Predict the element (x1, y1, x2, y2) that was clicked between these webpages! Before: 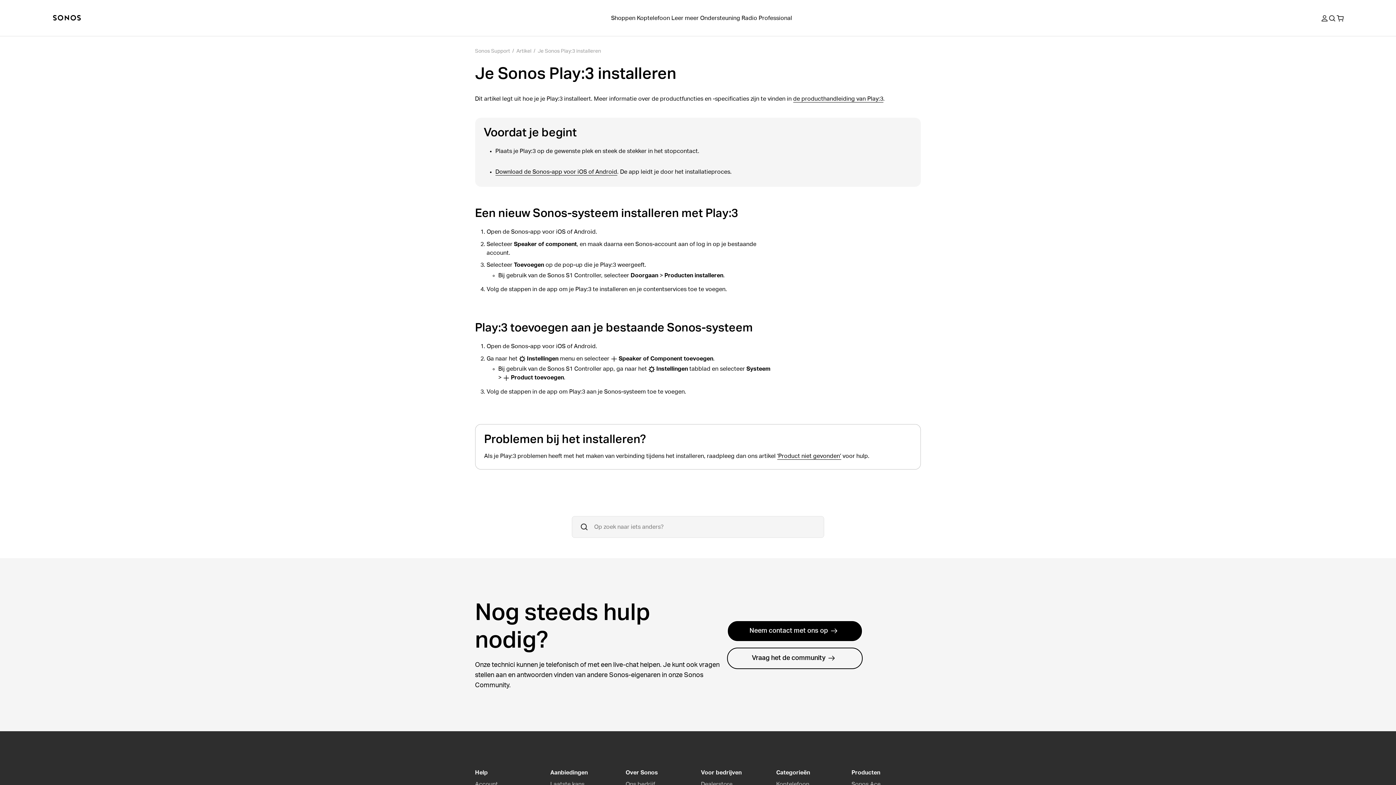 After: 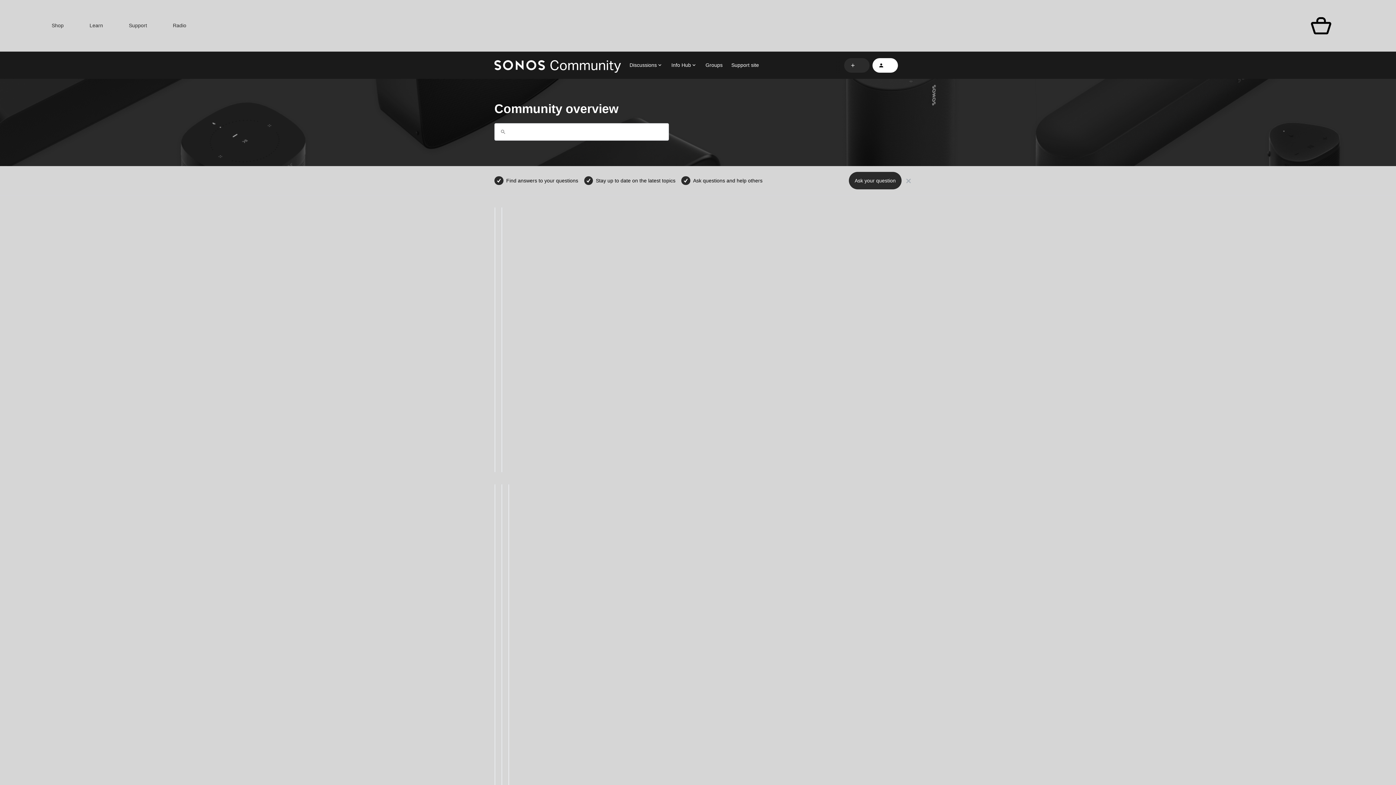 Action: label: Vraag het de community bbox: (727, 647, 863, 669)